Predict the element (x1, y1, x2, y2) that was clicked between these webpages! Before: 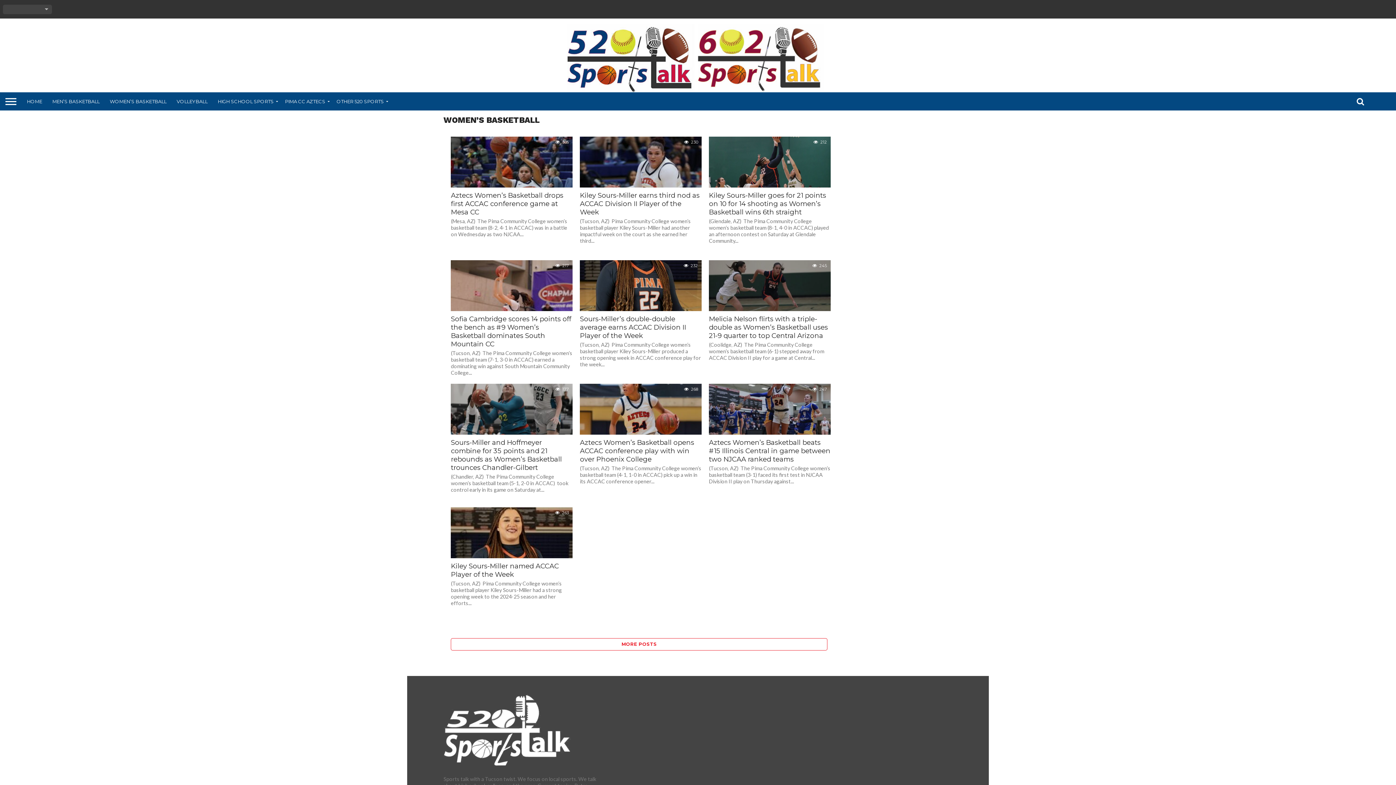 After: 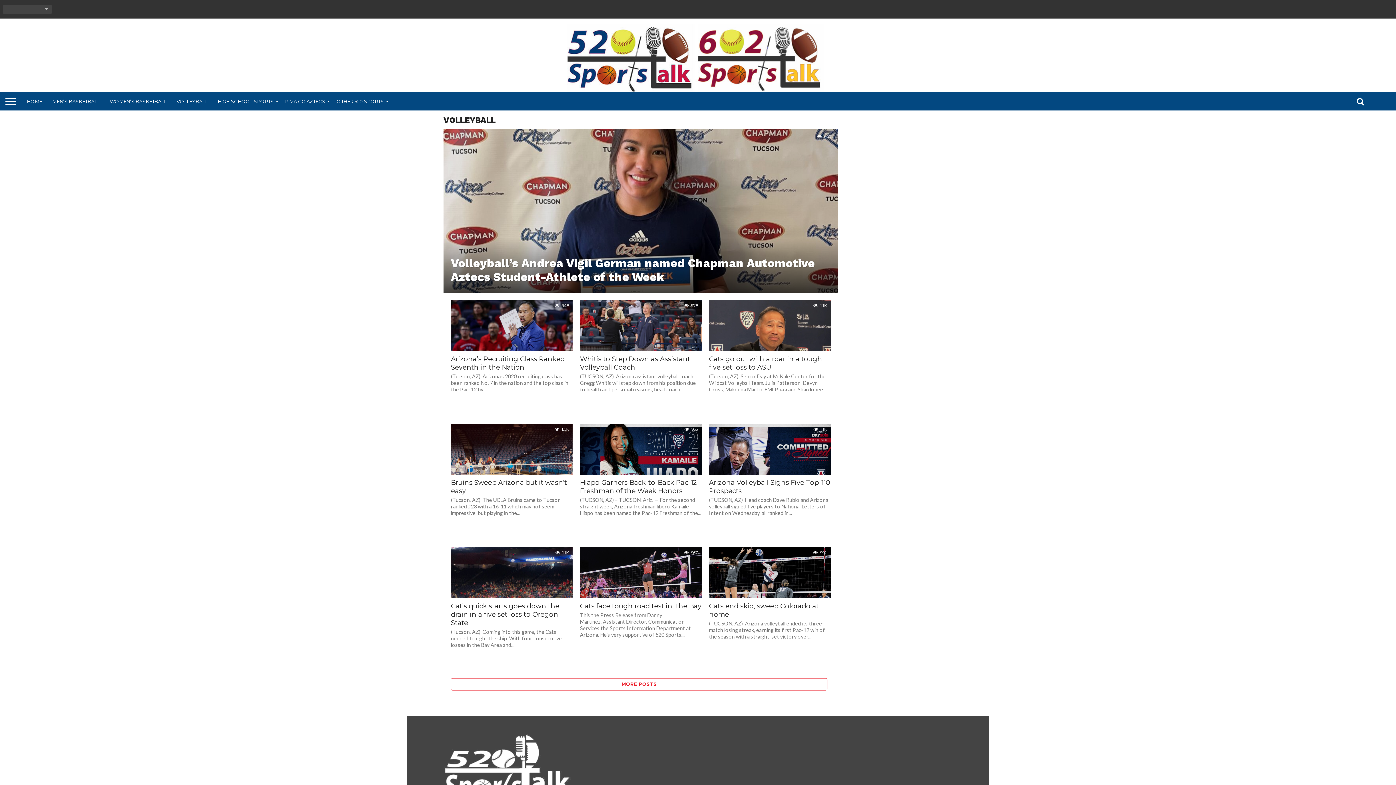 Action: bbox: (171, 92, 212, 110) label: VOLLEYBALL